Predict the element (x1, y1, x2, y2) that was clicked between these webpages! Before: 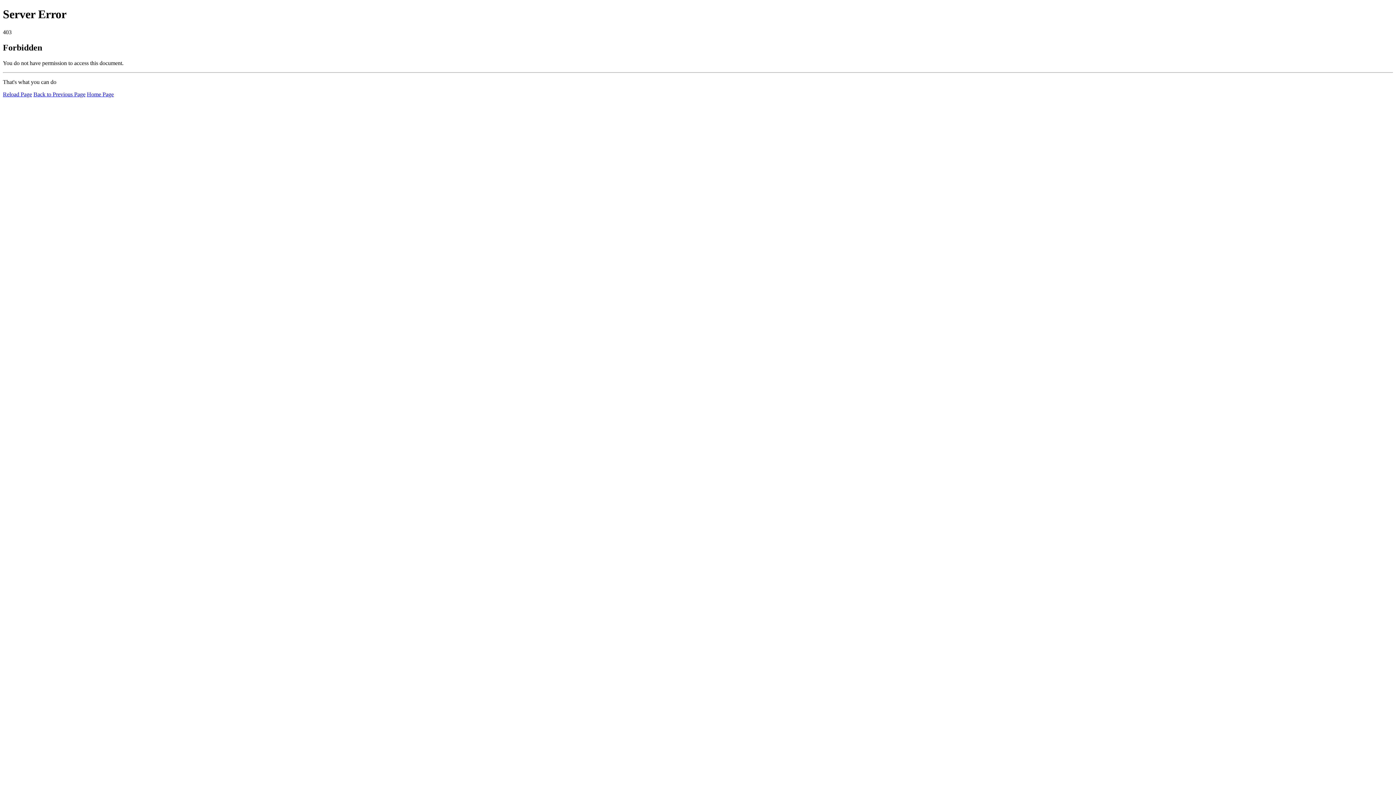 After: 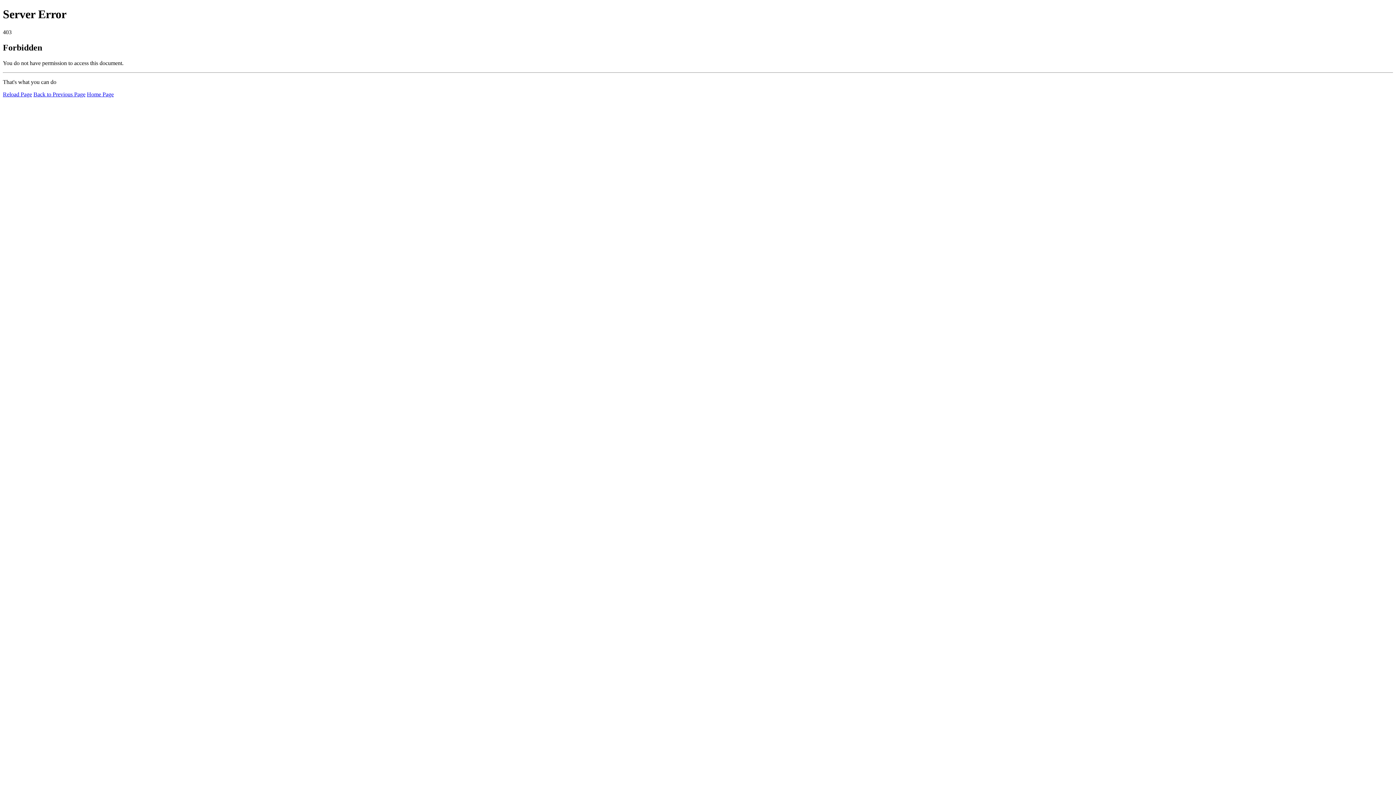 Action: bbox: (2, 91, 32, 97) label: Reload Page